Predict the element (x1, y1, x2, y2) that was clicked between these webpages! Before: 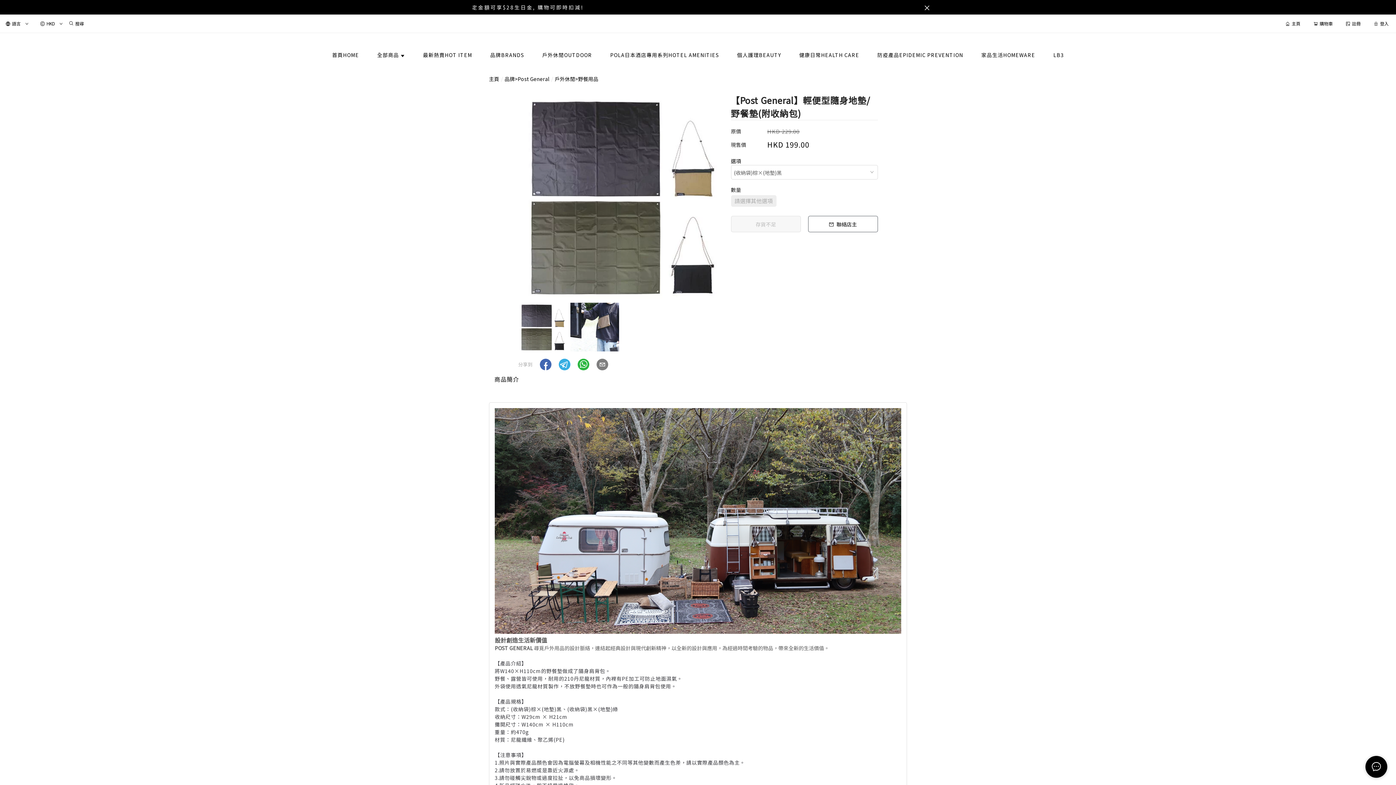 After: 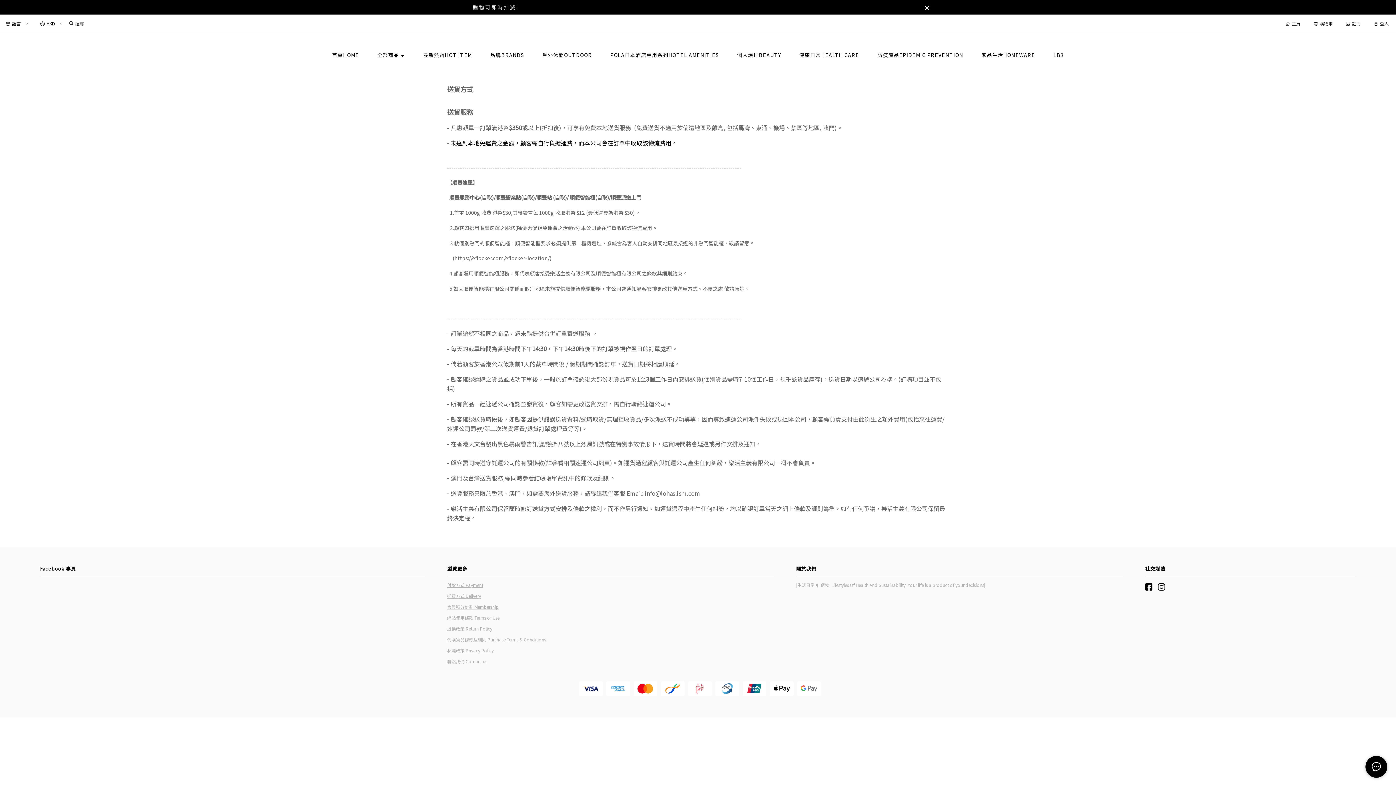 Action: label: 送貨方式 Delivery bbox: (447, 293, 481, 300)